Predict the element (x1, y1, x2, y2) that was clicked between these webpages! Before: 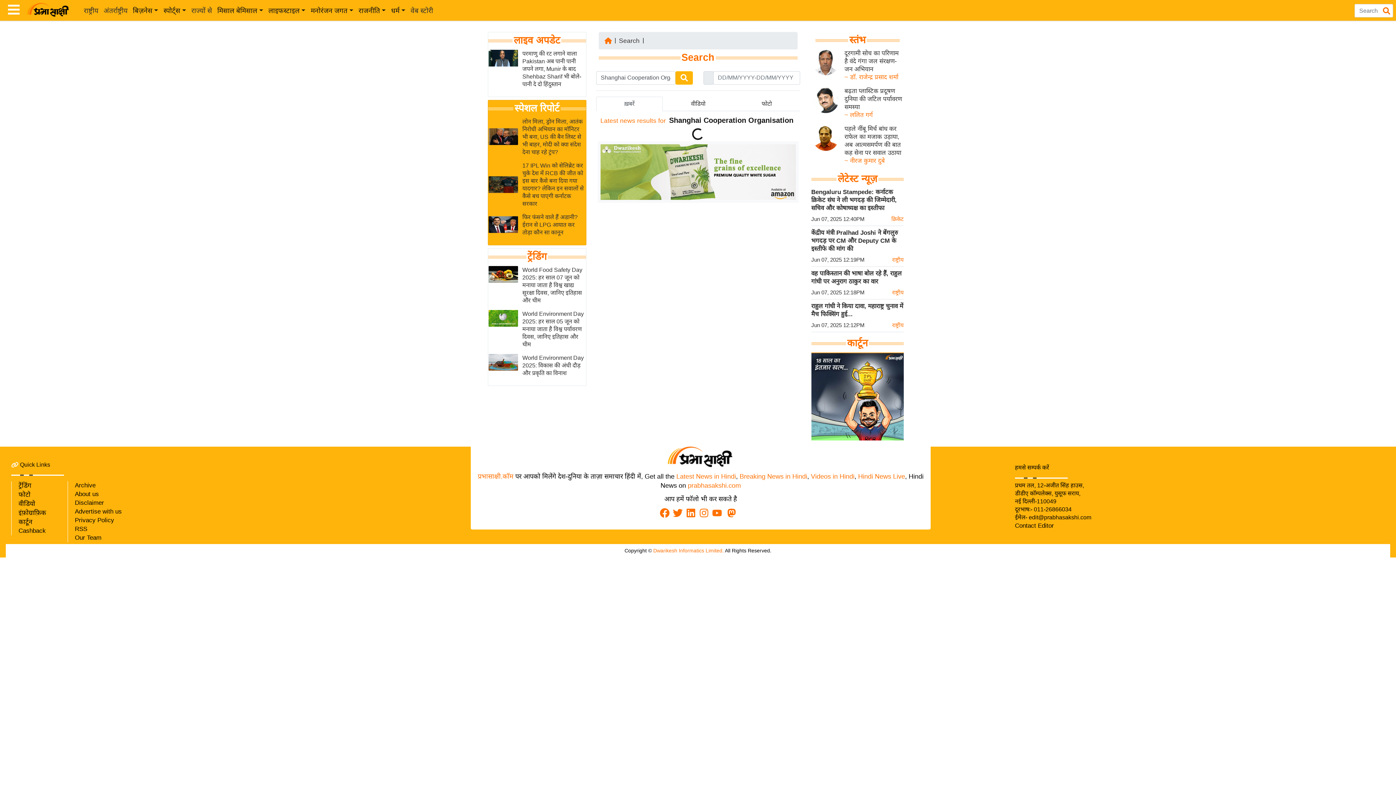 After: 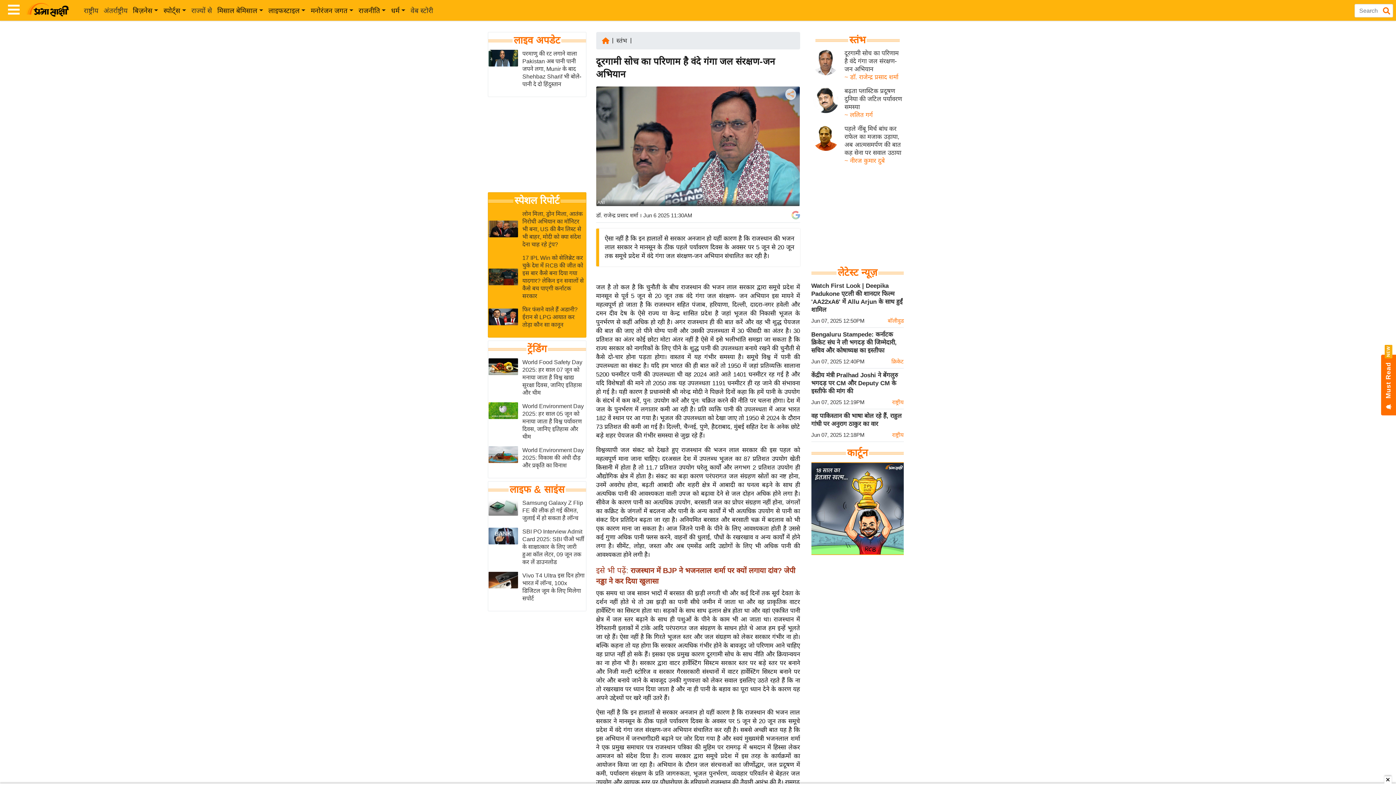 Action: bbox: (844, 49, 898, 72) label: दूरगामी सोच का परिणाम है वंदे गंगा जल संरक्षण-जन अभियान